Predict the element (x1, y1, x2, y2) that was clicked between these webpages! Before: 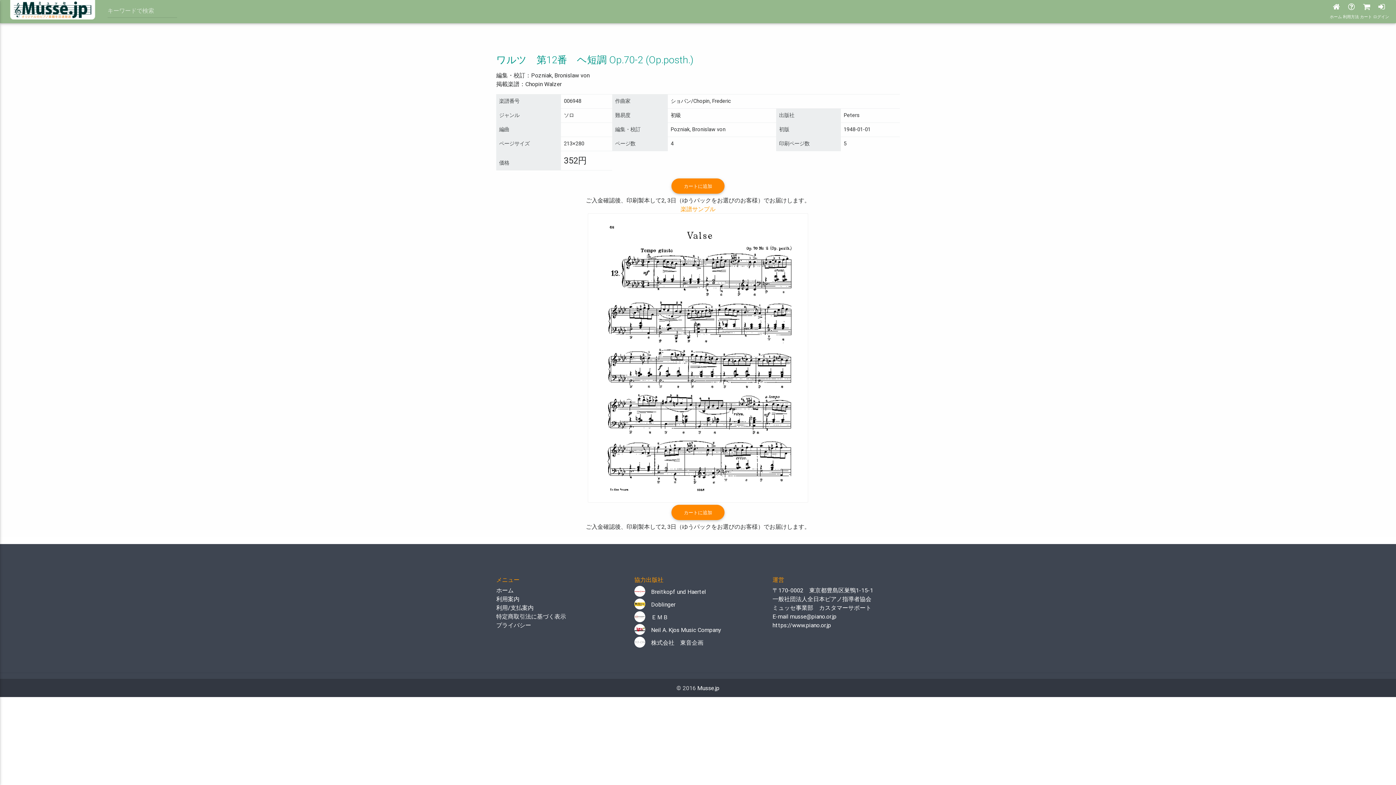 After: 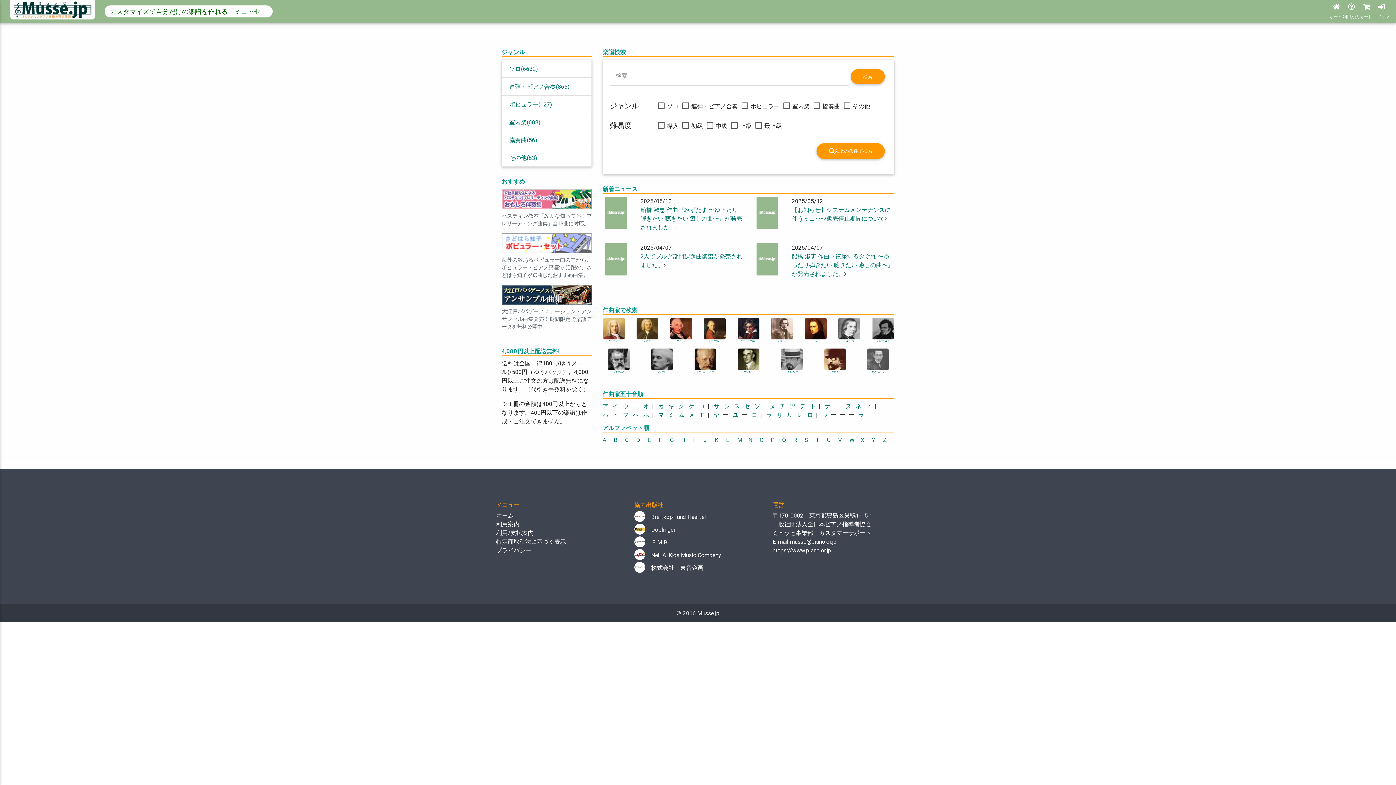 Action: bbox: (697, 684, 719, 692) label: Musse.jp